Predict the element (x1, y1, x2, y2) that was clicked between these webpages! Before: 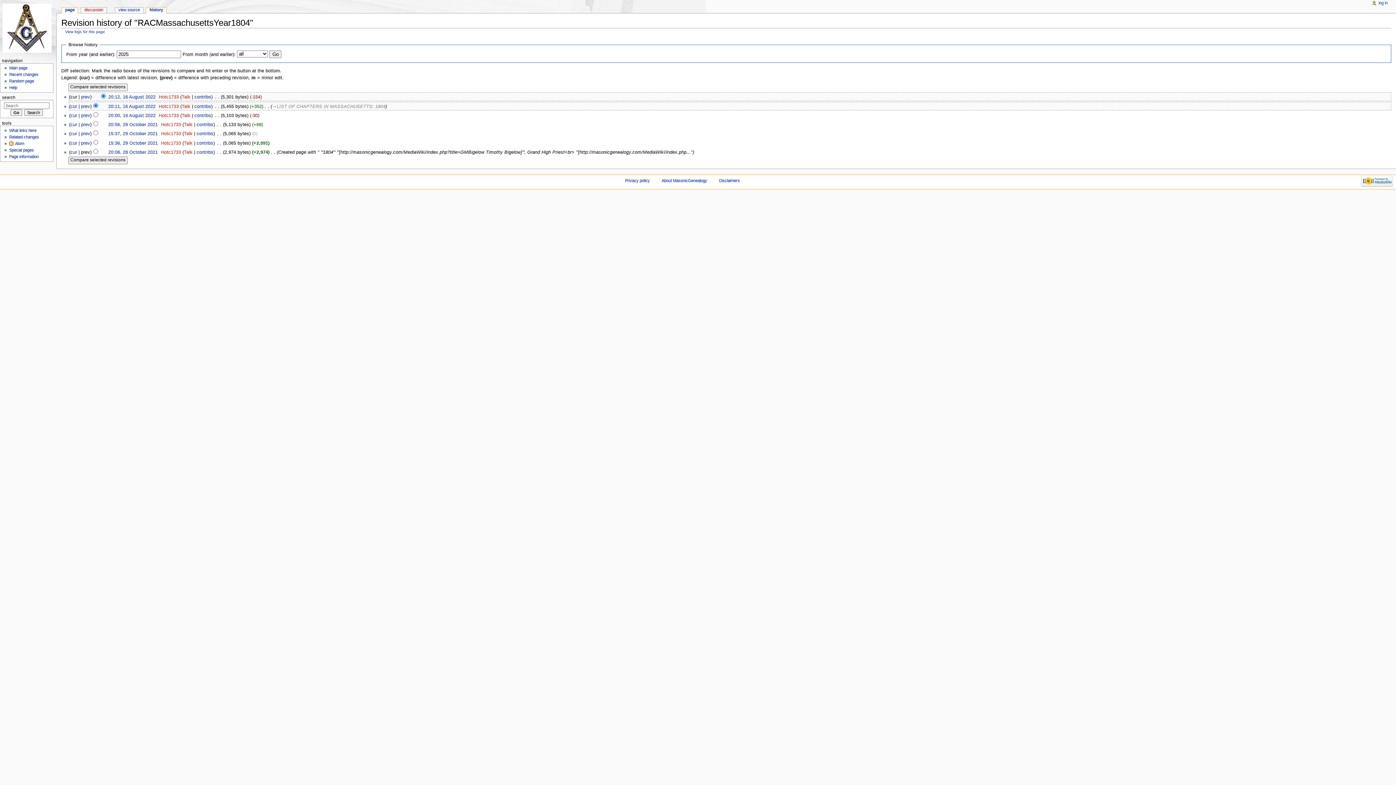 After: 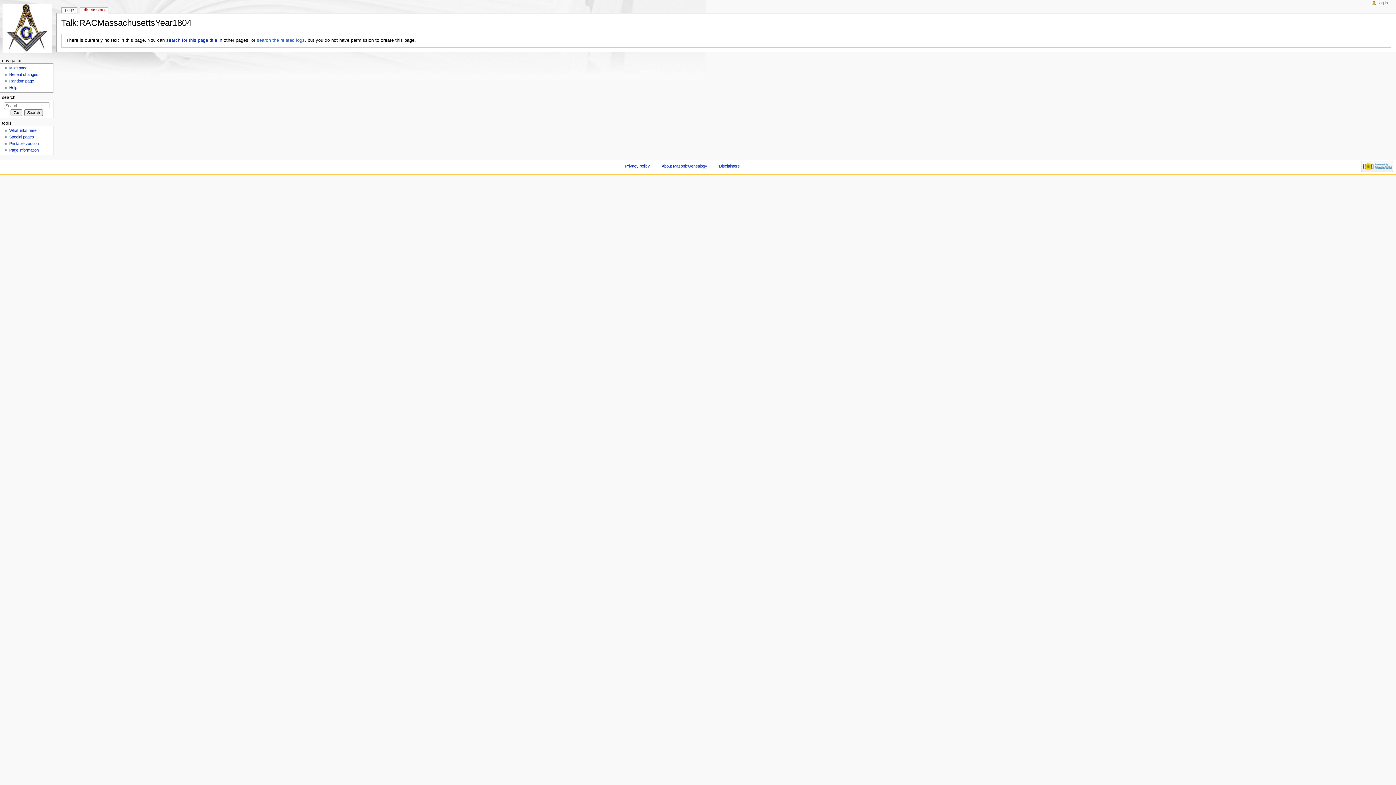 Action: label: discussion bbox: (81, 7, 106, 13)